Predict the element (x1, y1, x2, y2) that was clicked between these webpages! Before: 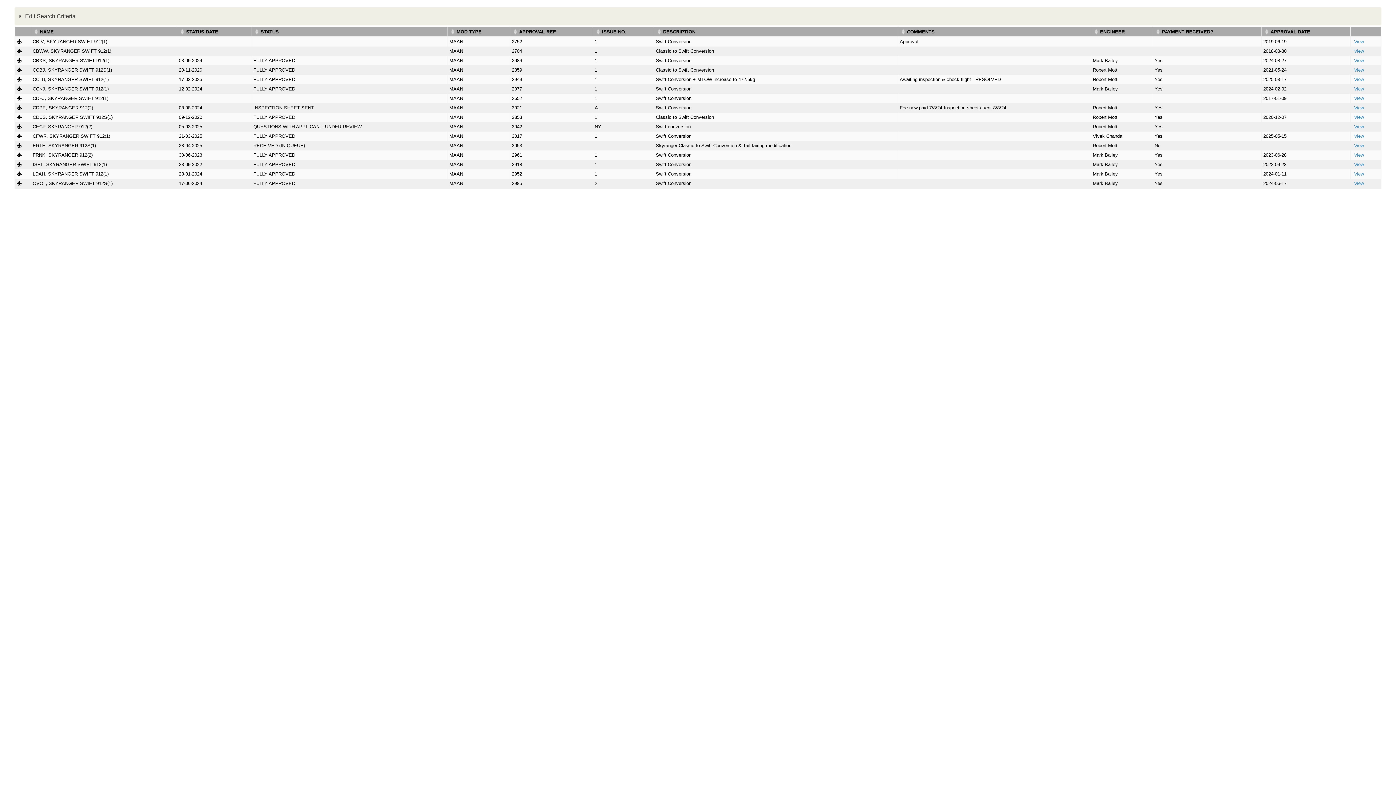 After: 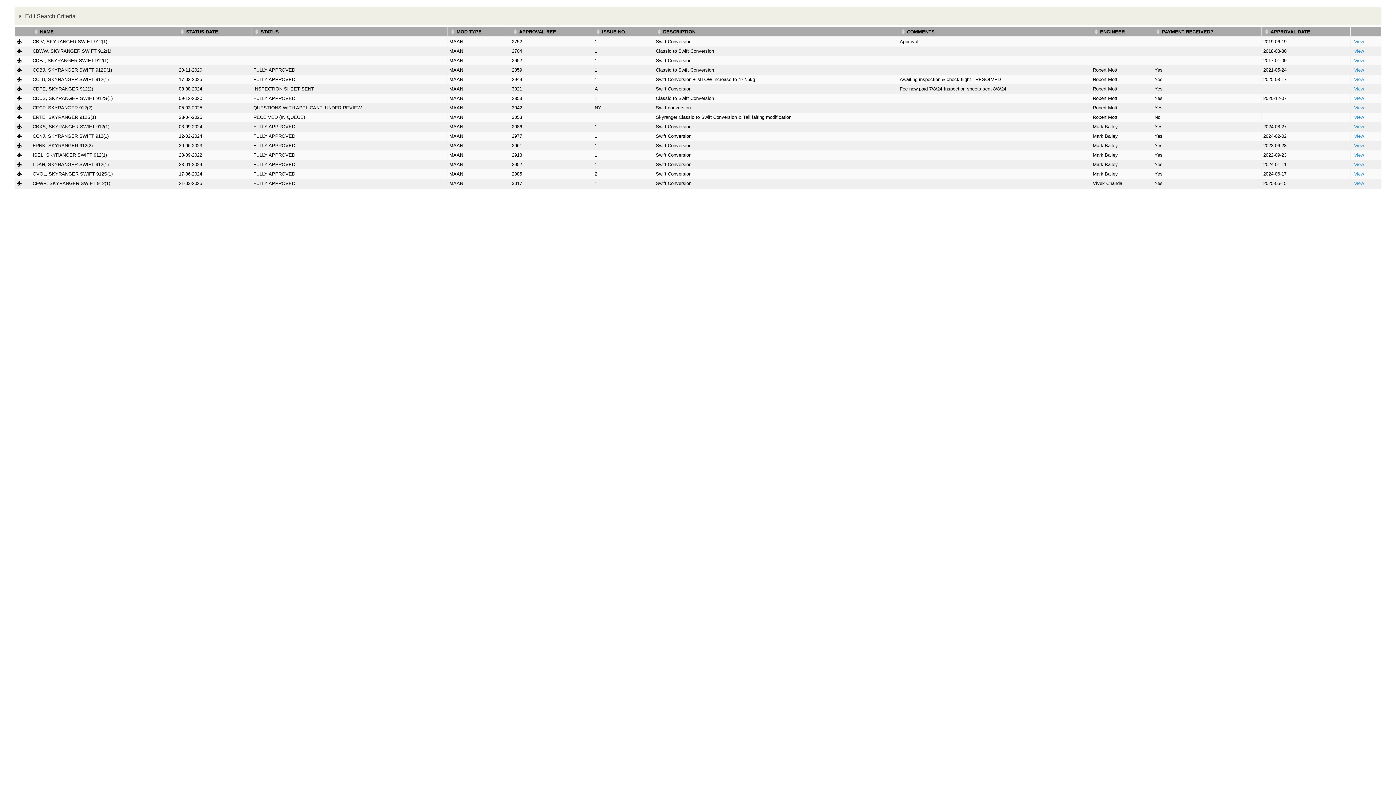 Action: bbox: (1093, 28, 1151, 34) label: ENGINEER